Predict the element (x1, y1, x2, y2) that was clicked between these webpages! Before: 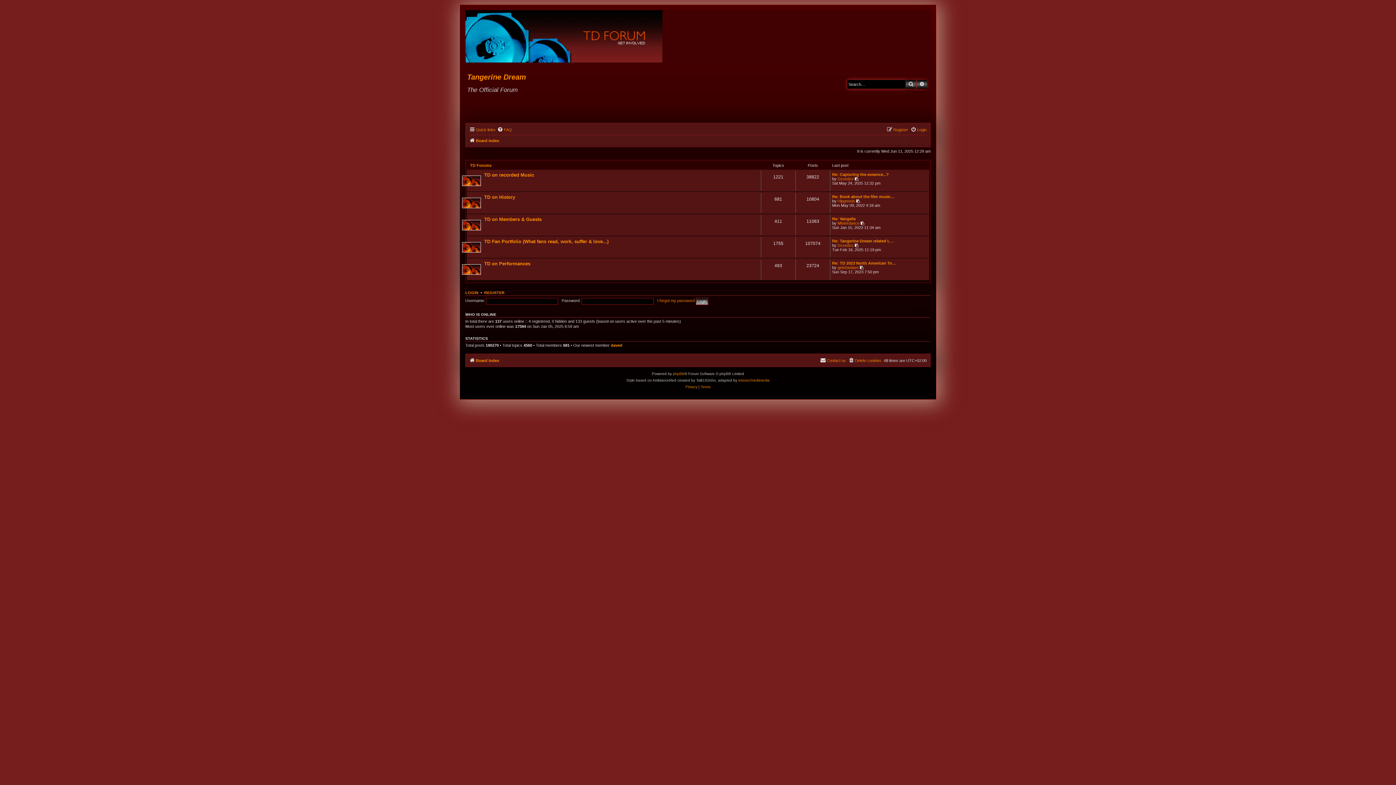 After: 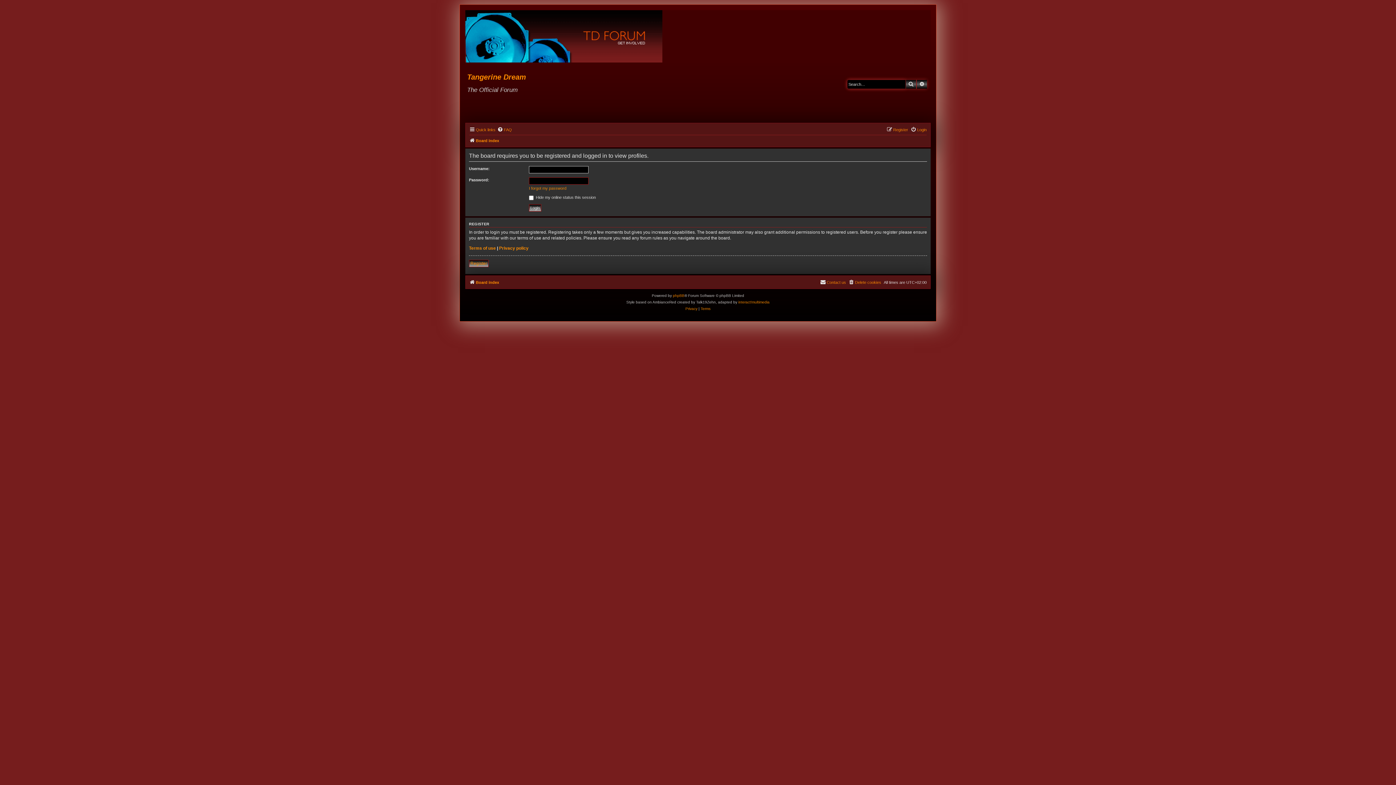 Action: label: Misterdance bbox: (837, 220, 859, 225)